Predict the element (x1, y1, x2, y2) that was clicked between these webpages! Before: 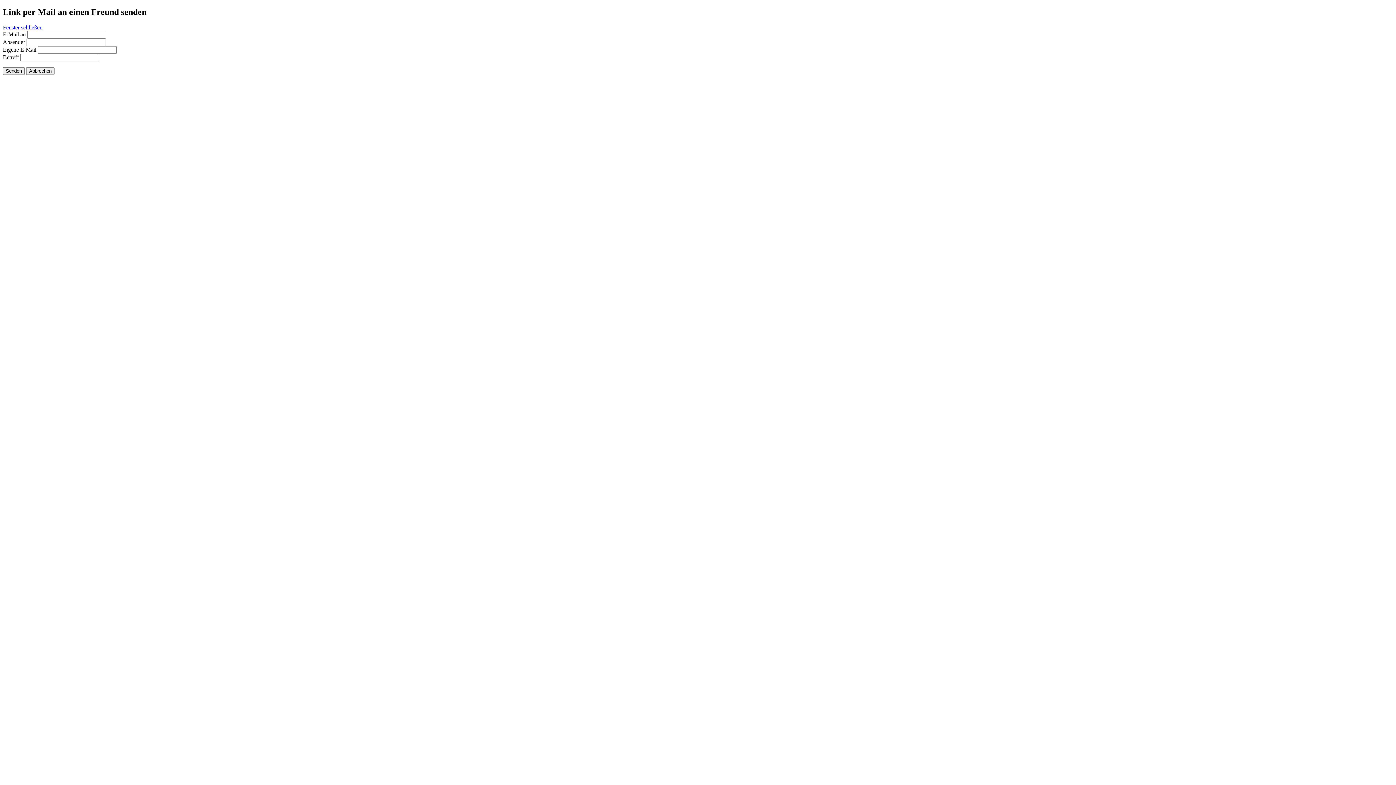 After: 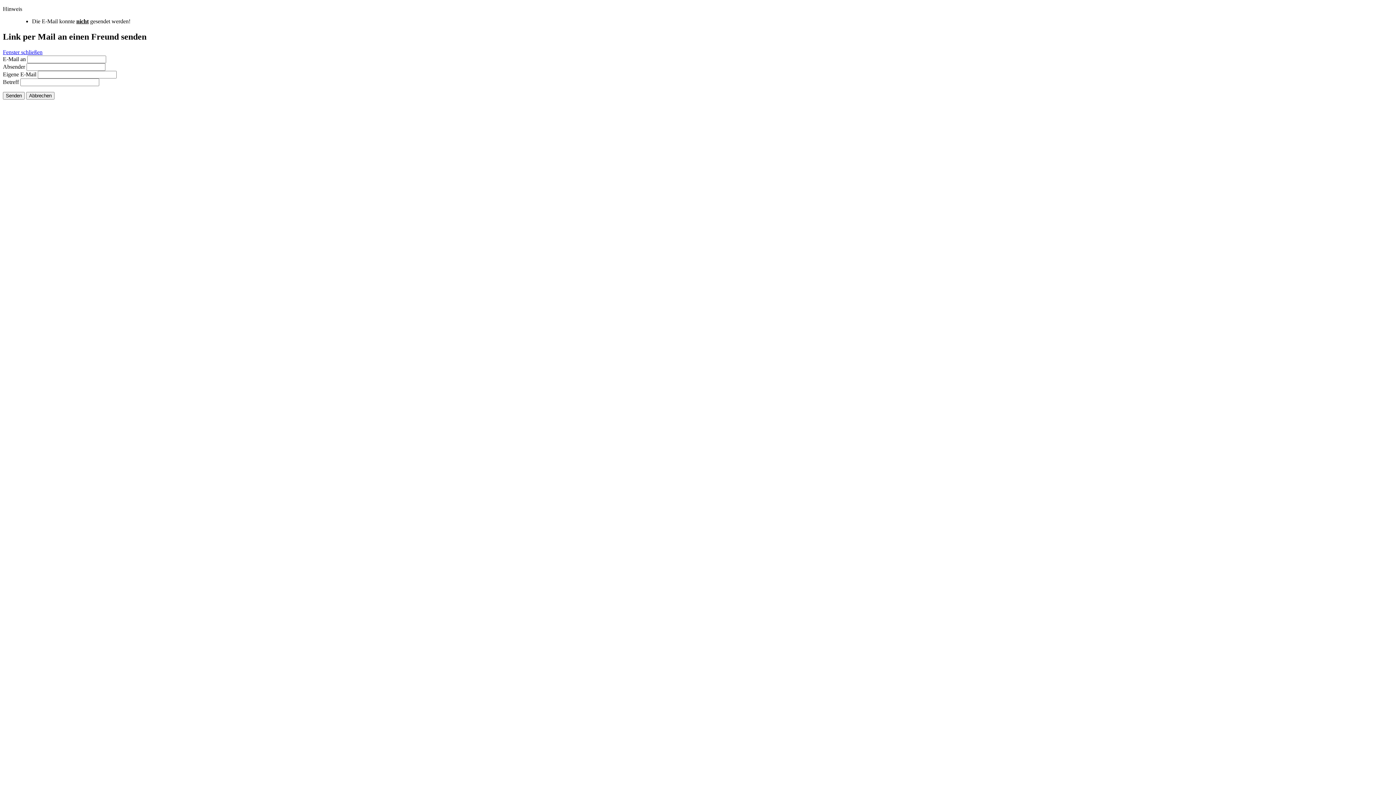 Action: label: Senden bbox: (2, 67, 24, 74)